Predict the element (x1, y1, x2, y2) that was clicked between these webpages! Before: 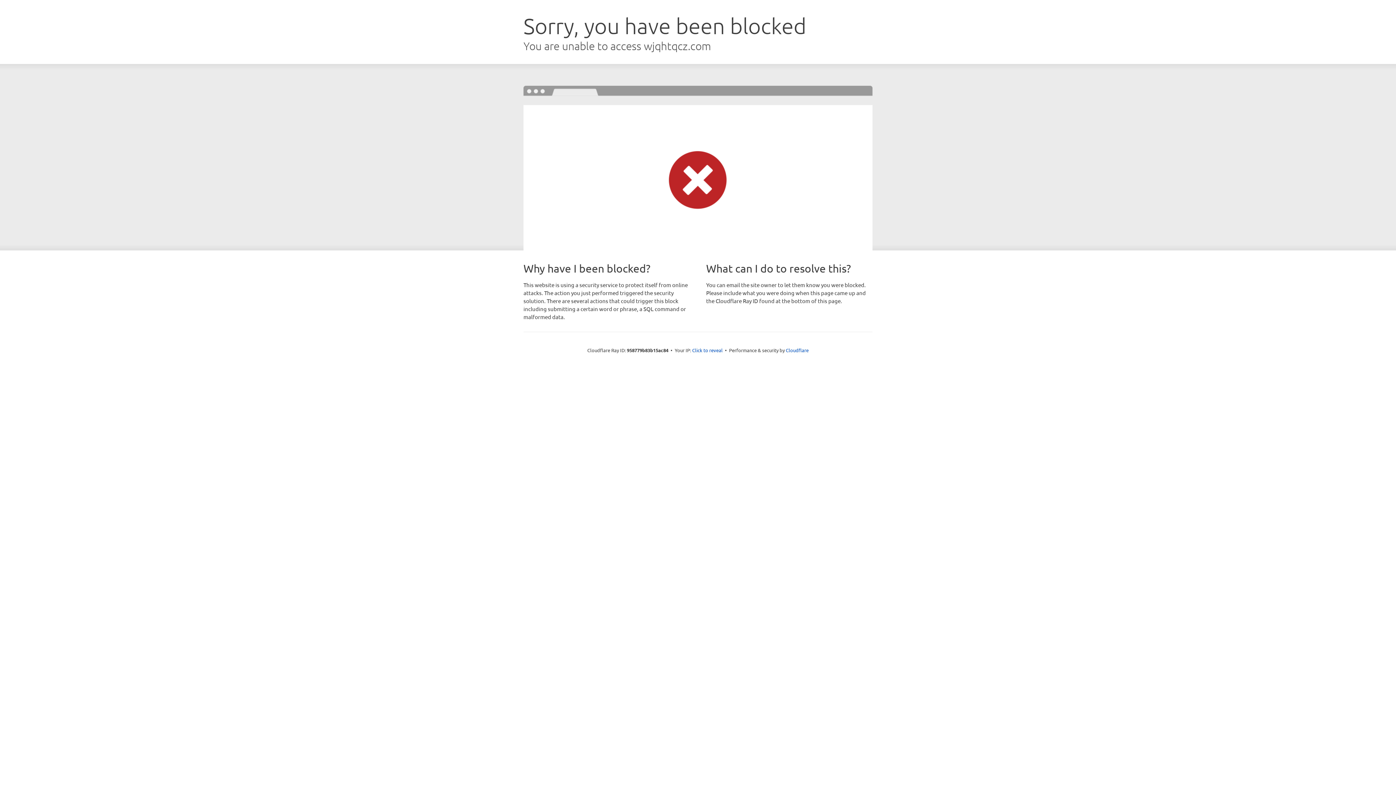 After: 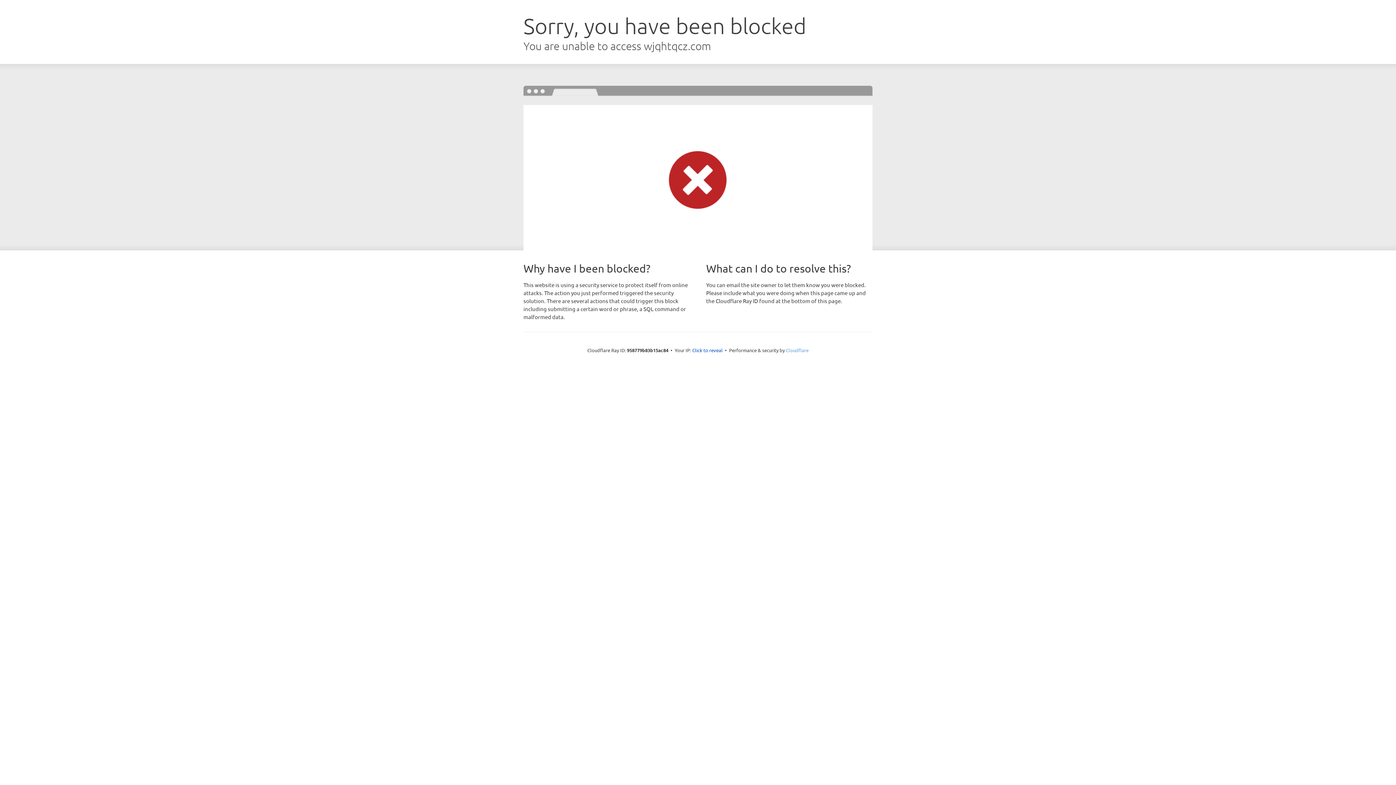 Action: label: Cloudflare bbox: (786, 347, 808, 353)